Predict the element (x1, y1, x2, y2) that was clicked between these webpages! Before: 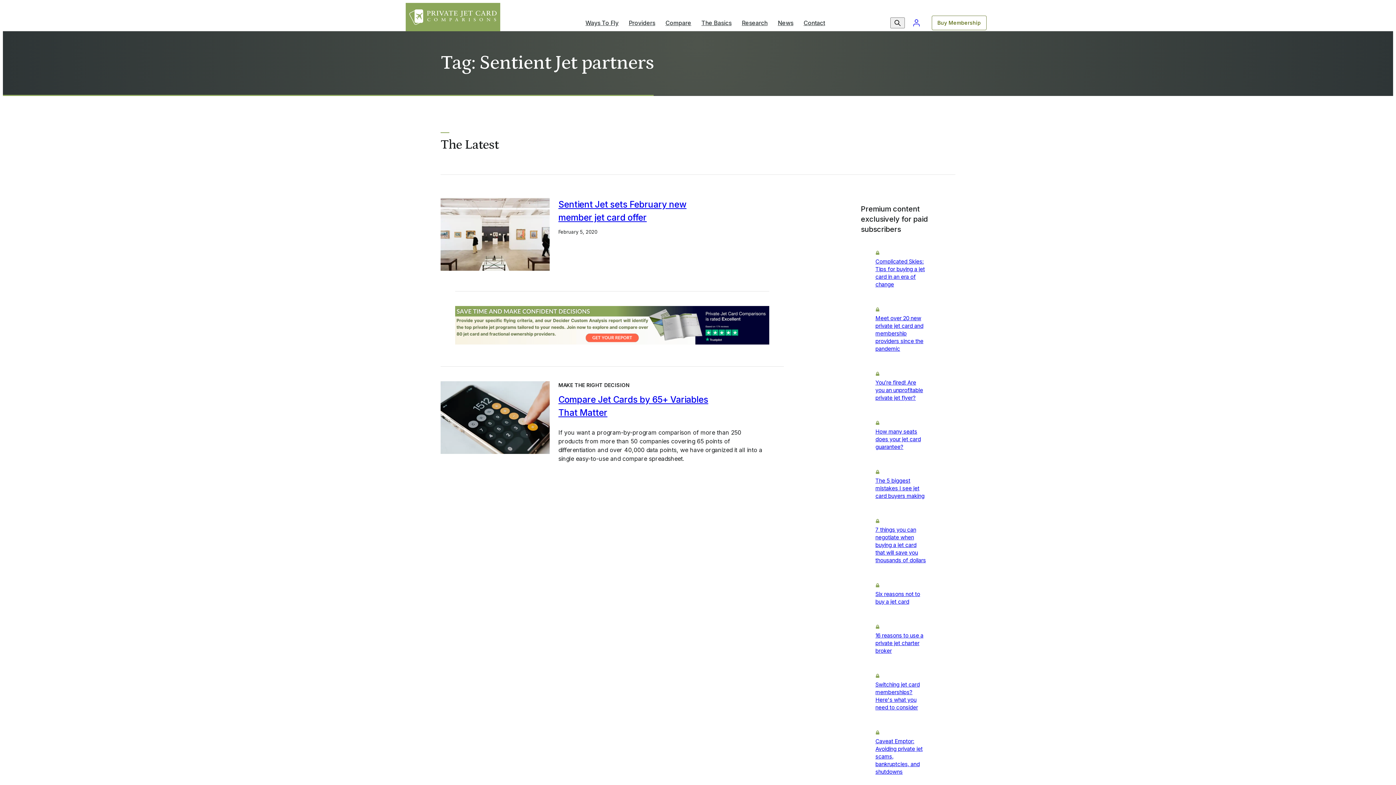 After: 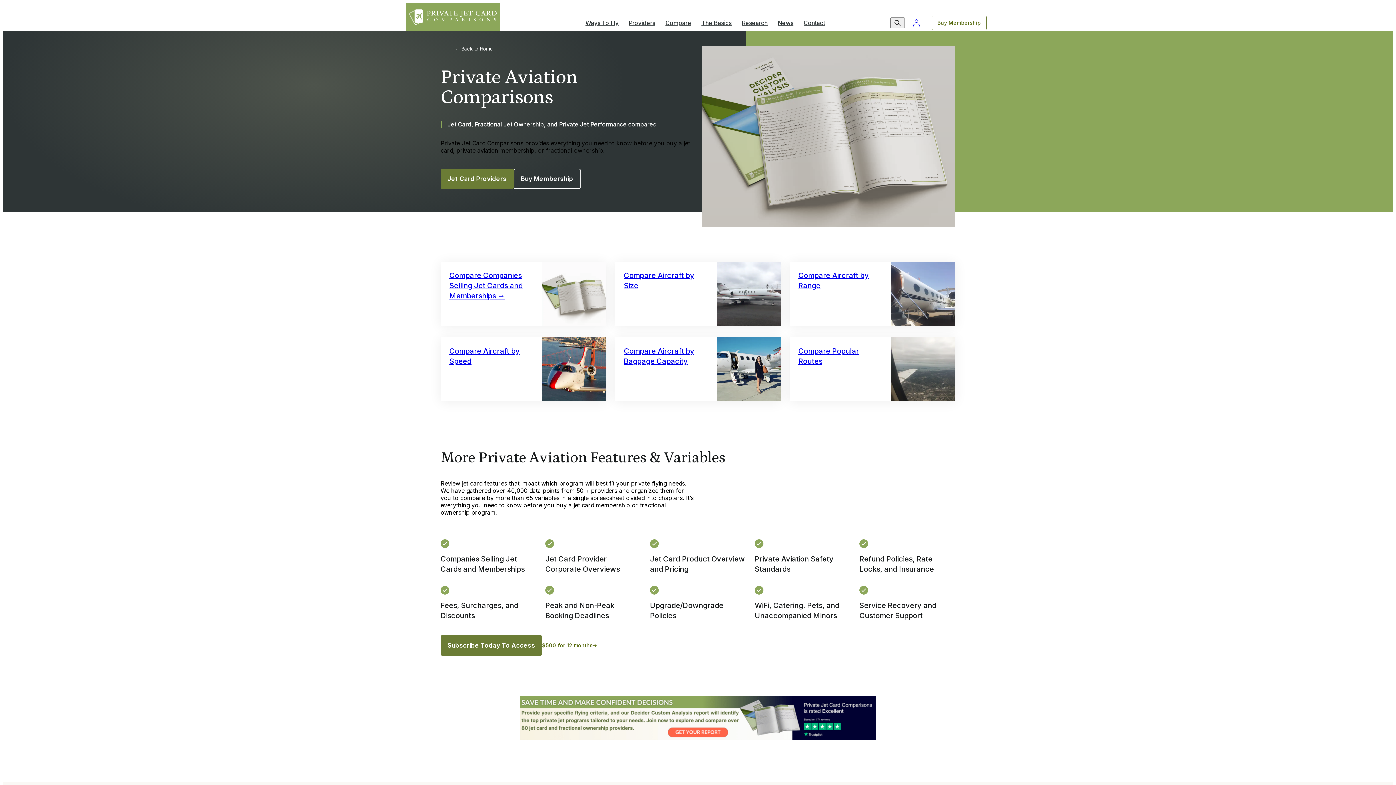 Action: label: Compare bbox: (660, 8, 696, 37)